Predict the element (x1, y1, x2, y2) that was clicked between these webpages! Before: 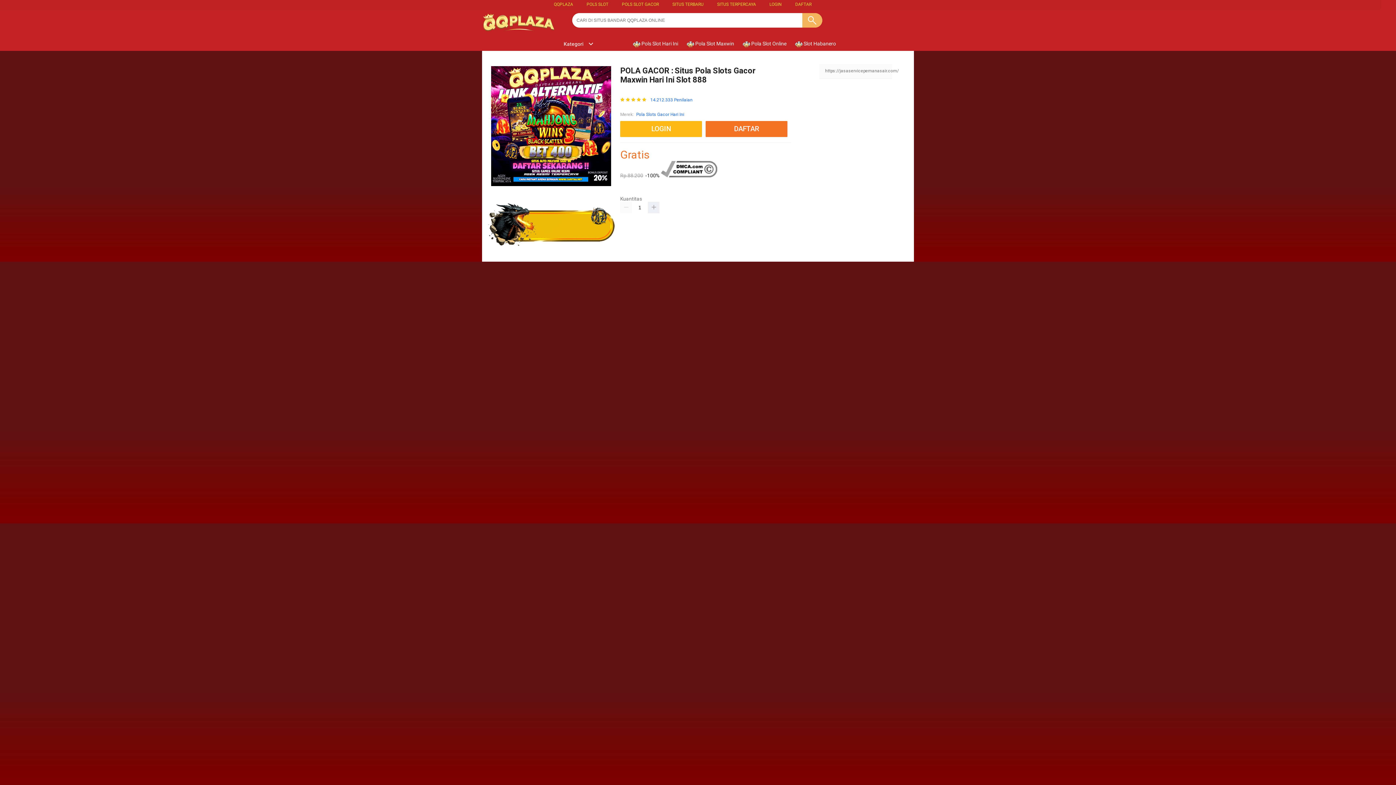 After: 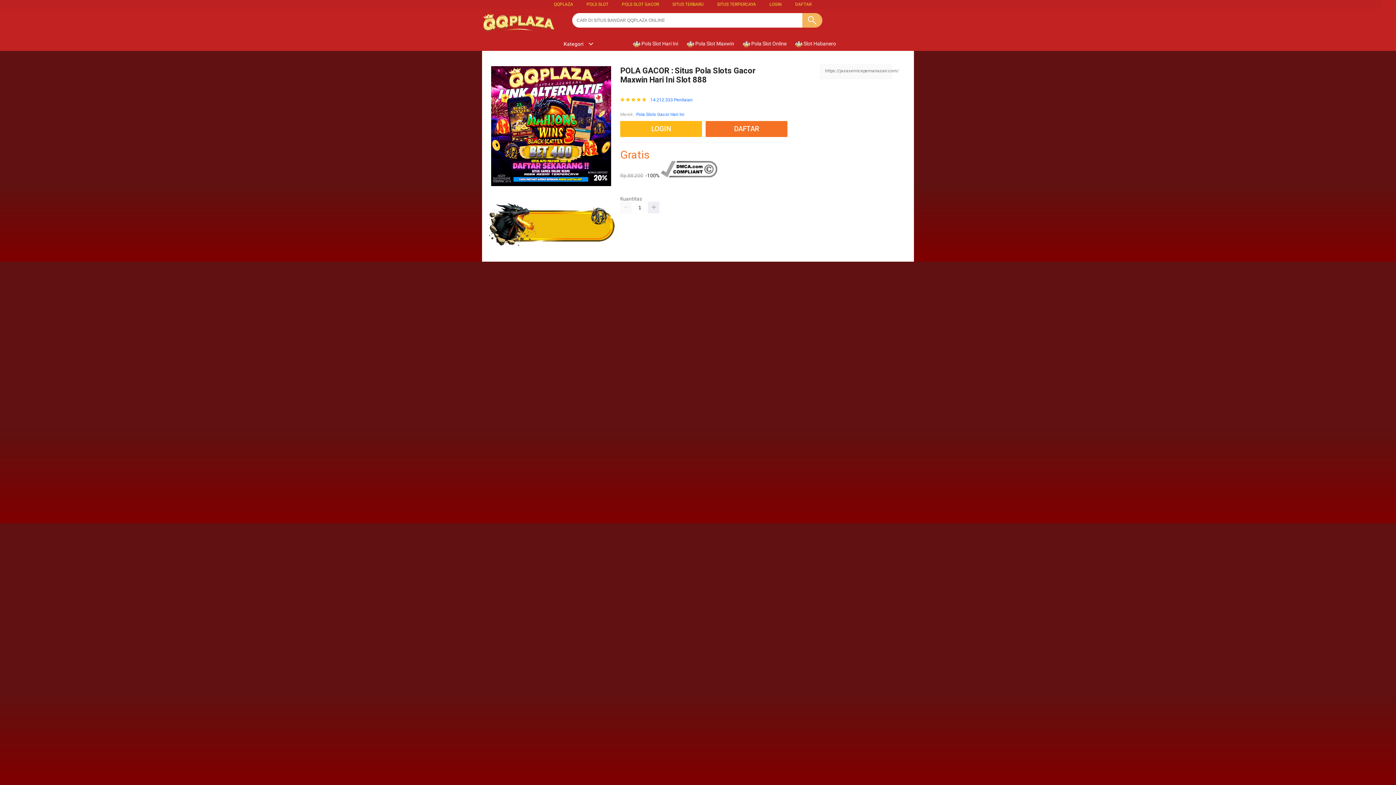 Action: label:  Slot Habanero bbox: (795, 36, 839, 50)